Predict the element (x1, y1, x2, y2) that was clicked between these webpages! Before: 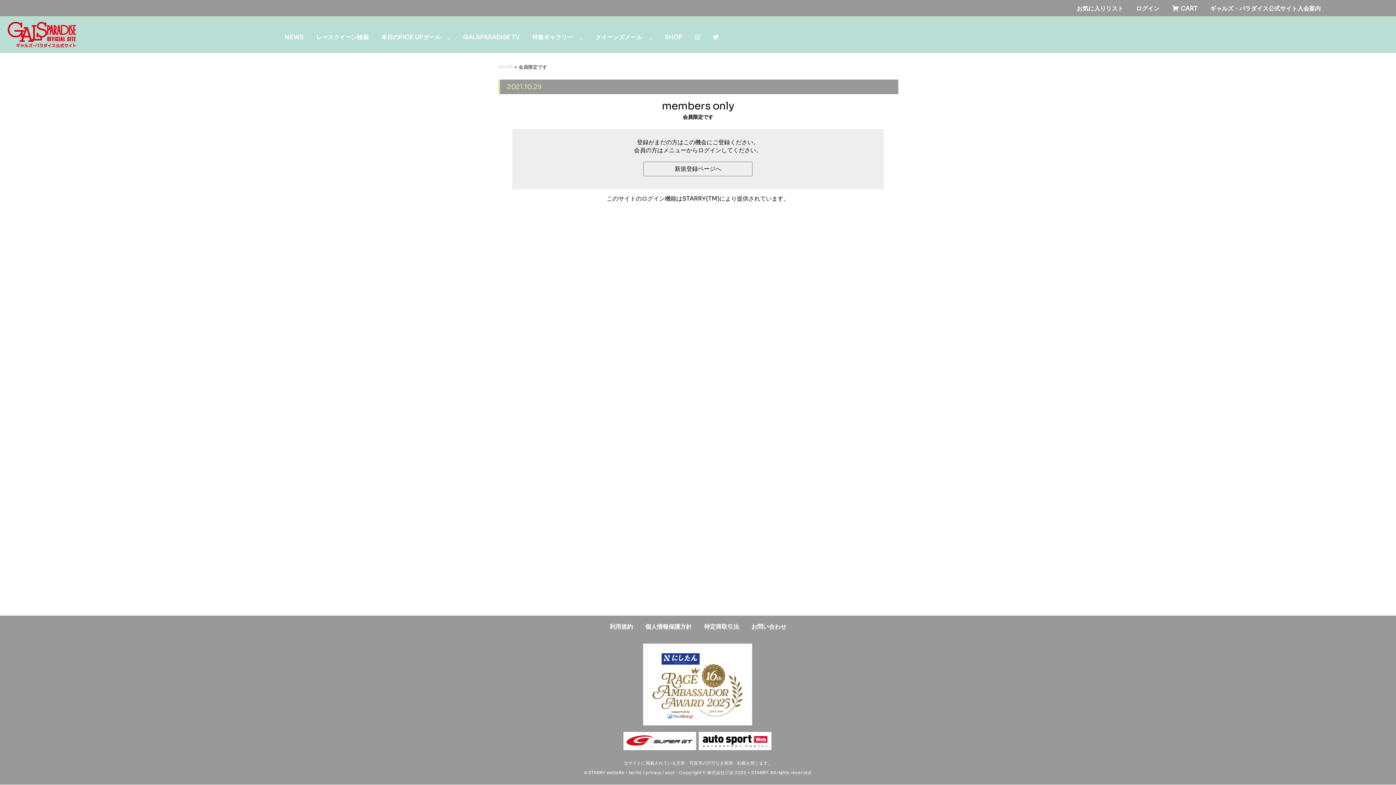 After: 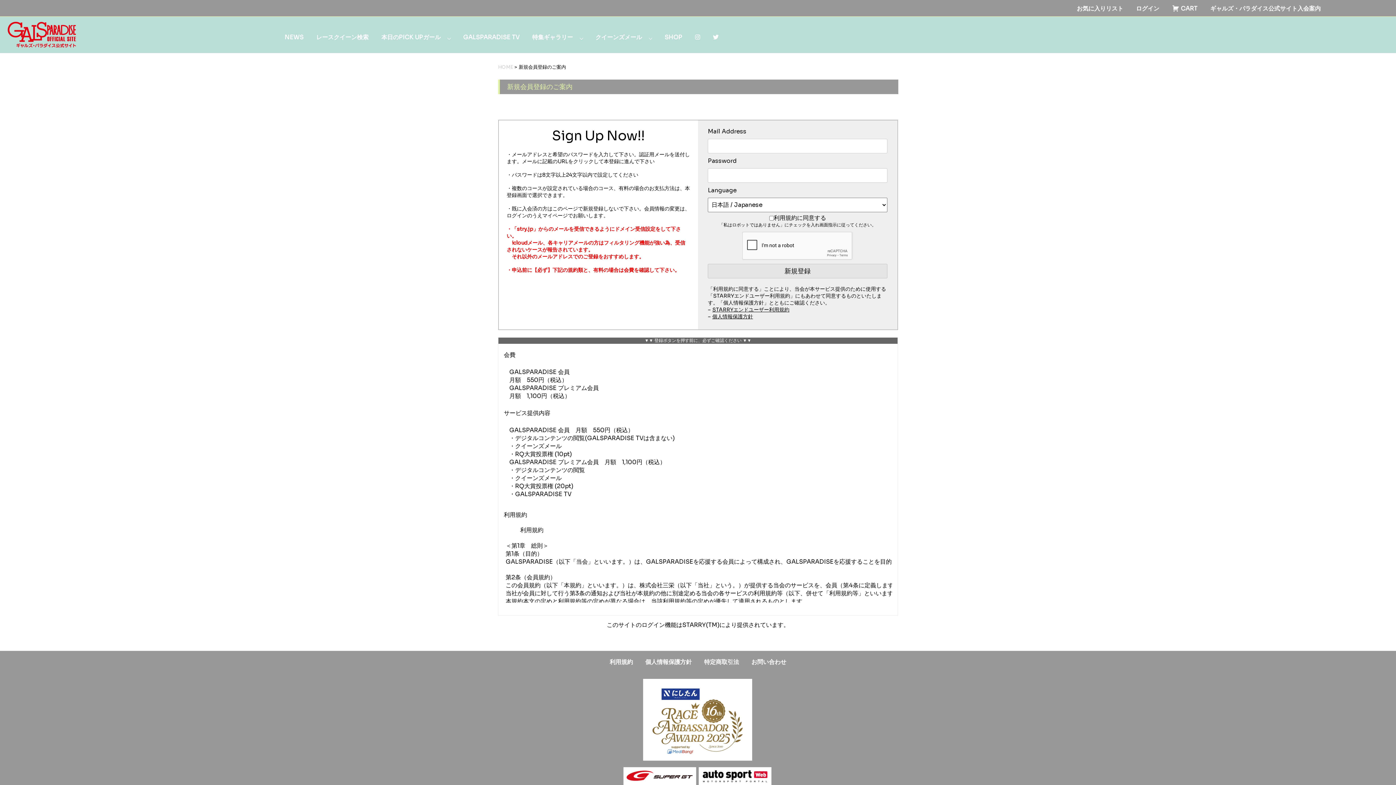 Action: bbox: (643, 161, 752, 176) label: 新規登録ページへ